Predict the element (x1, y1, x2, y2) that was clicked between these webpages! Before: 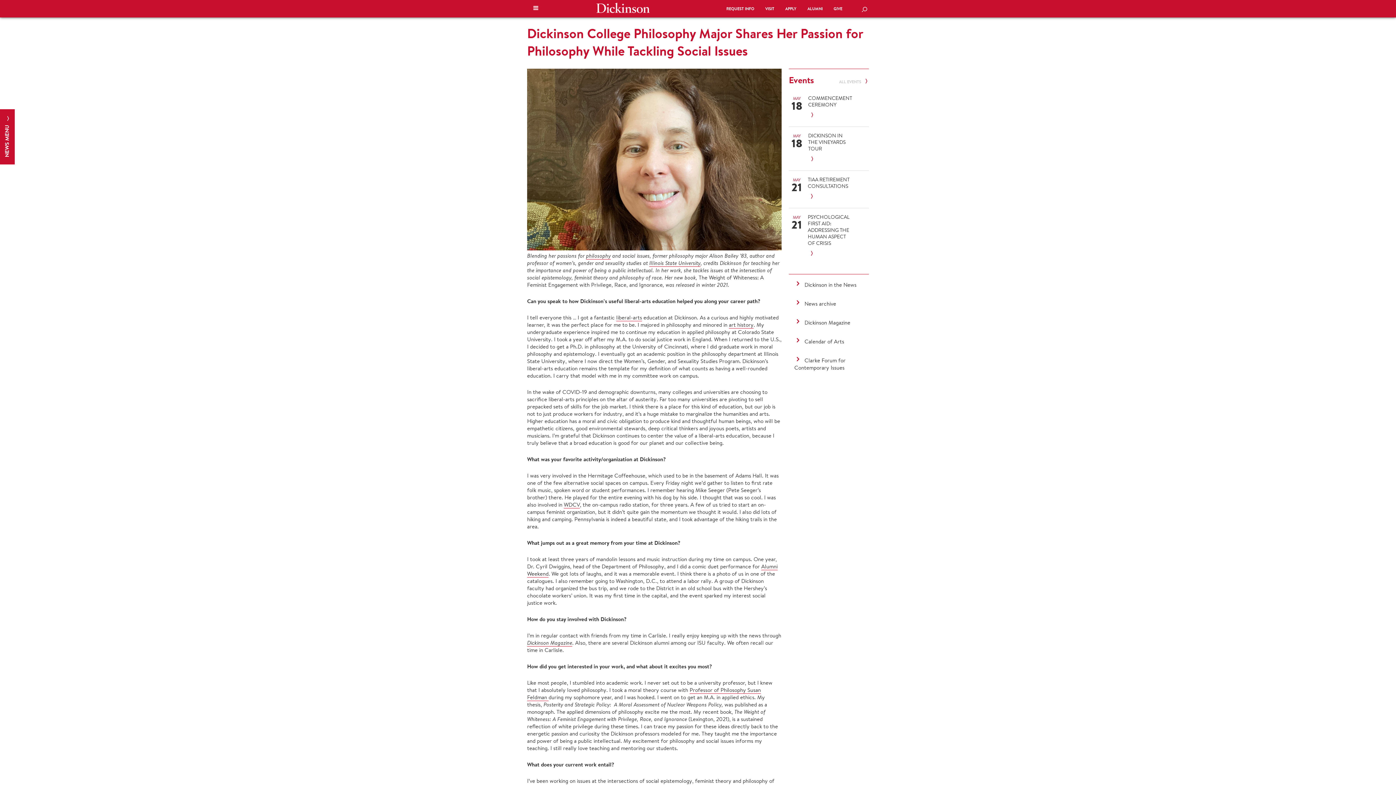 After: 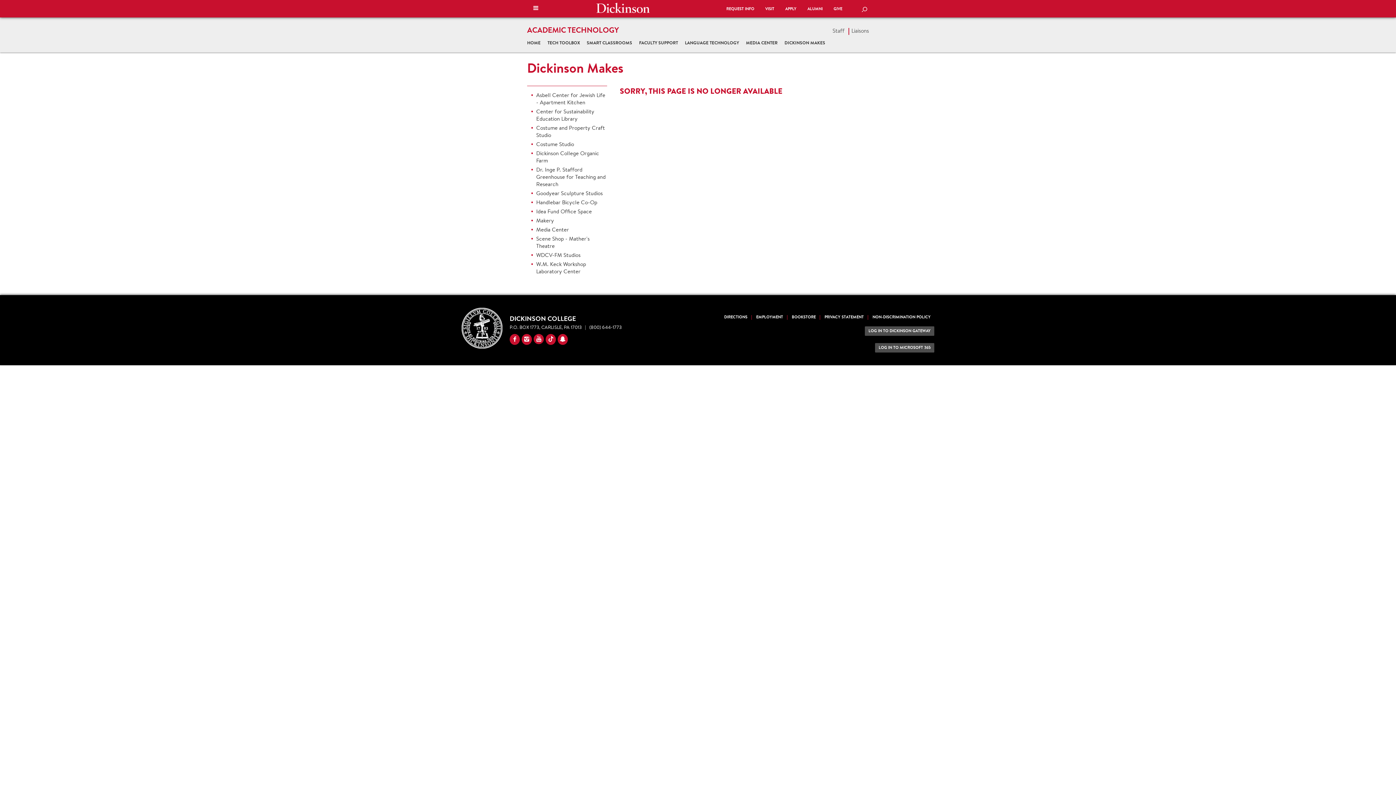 Action: label: WDCV bbox: (564, 501, 580, 508)